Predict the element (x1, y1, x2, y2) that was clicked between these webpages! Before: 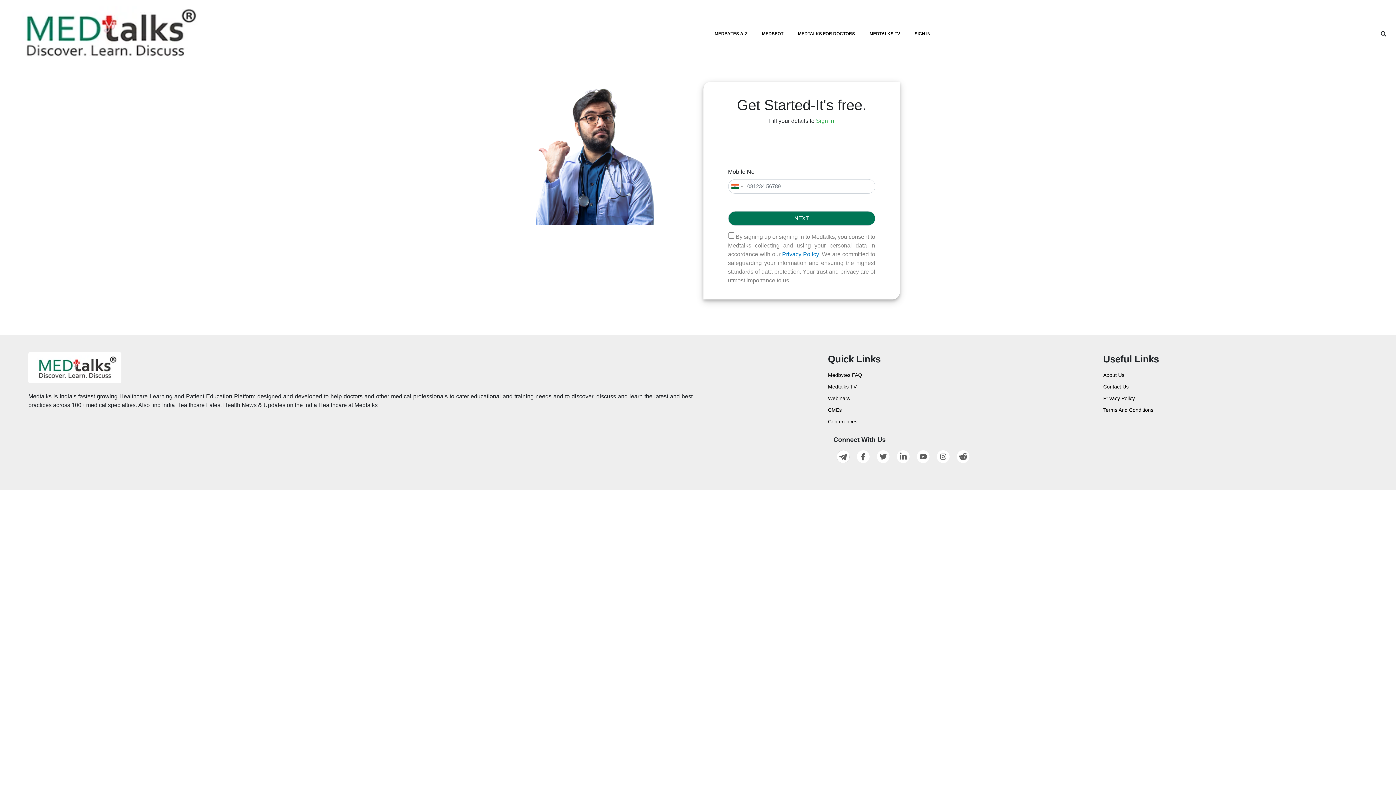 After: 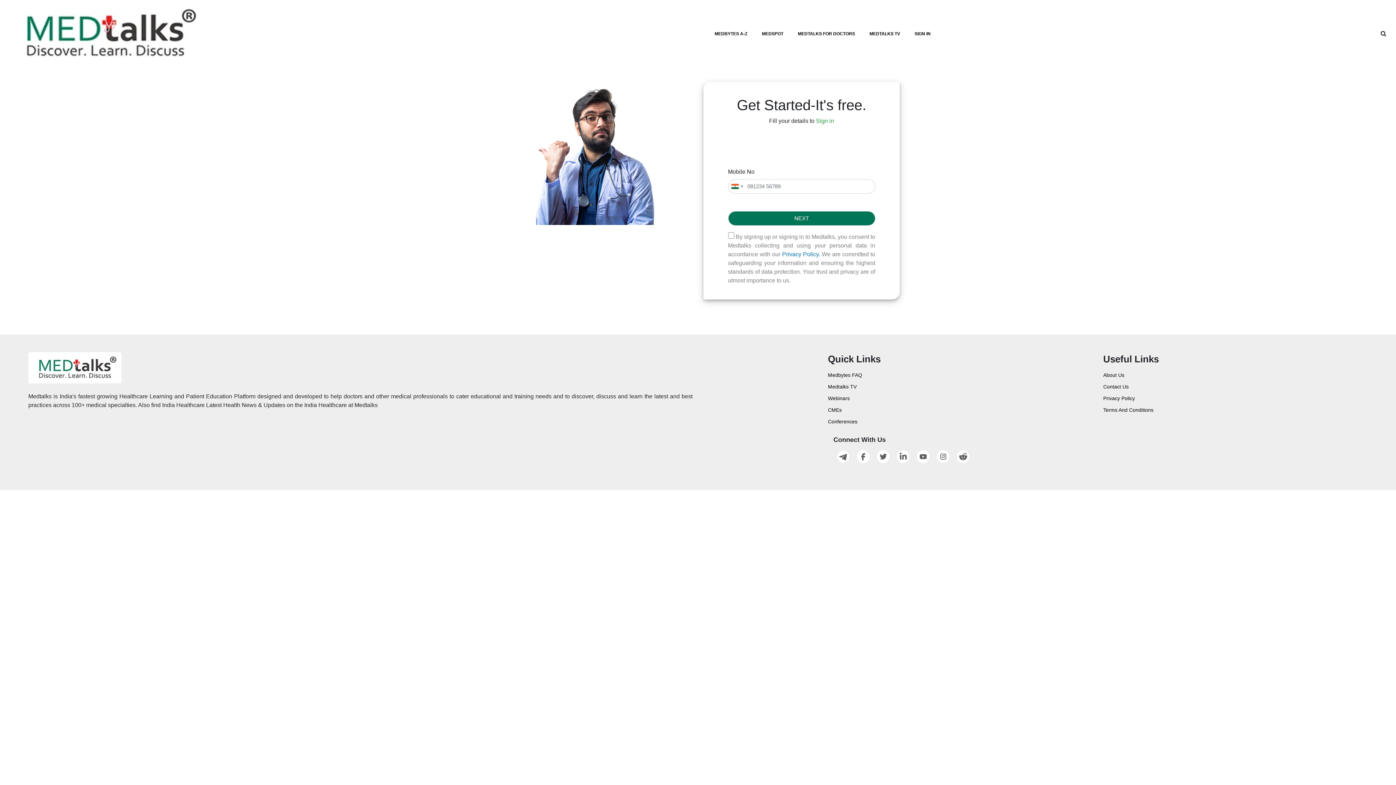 Action: label: Webinars bbox: (828, 395, 849, 401)